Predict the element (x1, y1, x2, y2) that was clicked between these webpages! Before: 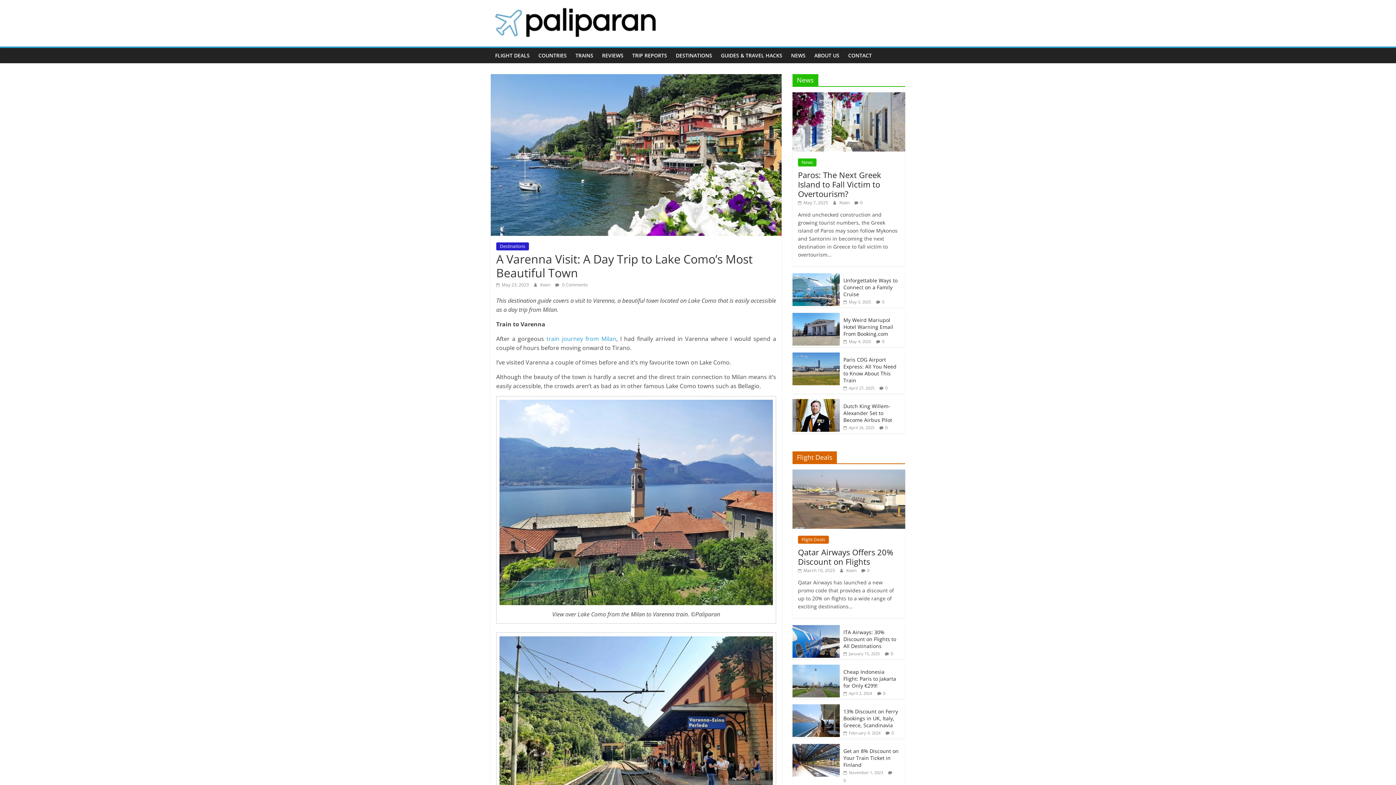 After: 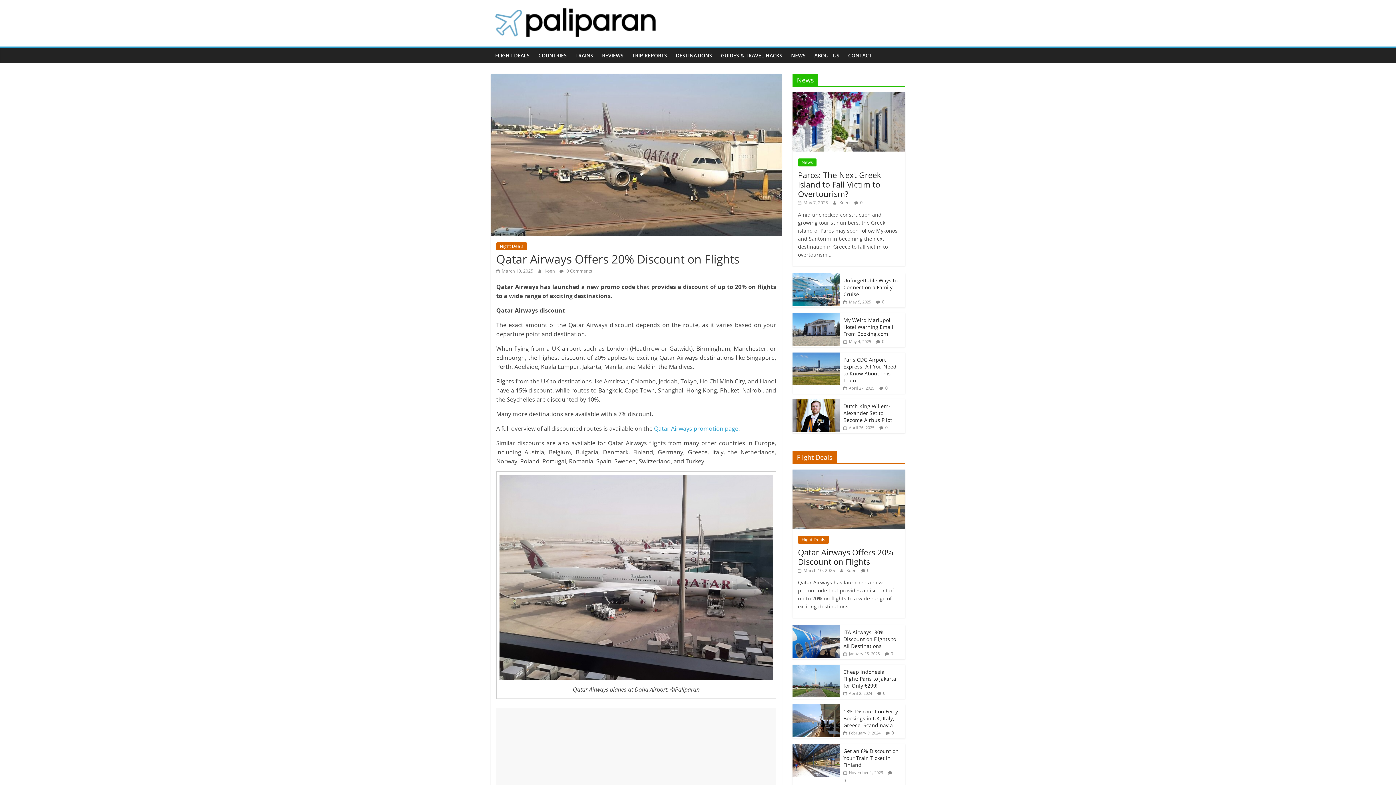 Action: label: Qatar Airways Offers 20% Discount on Flights bbox: (798, 546, 893, 567)